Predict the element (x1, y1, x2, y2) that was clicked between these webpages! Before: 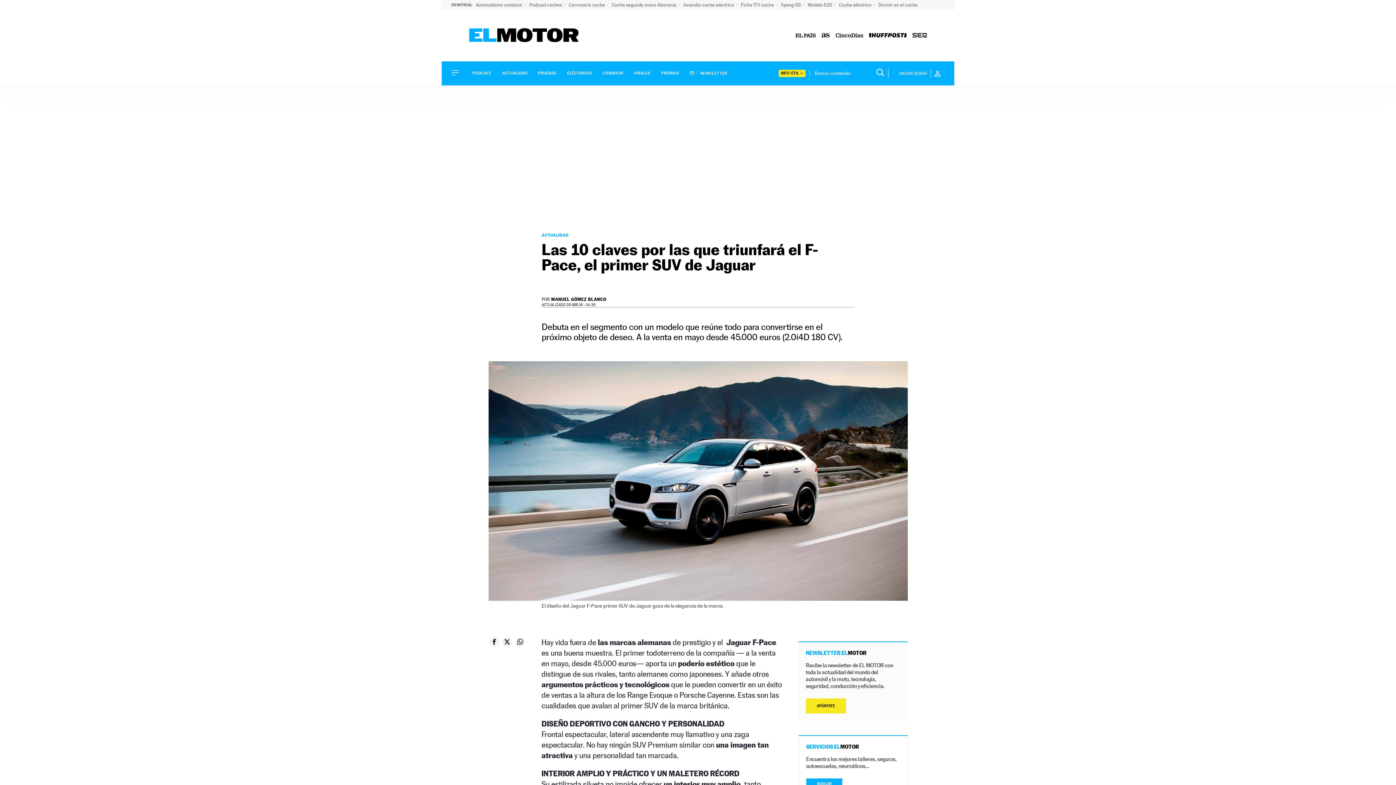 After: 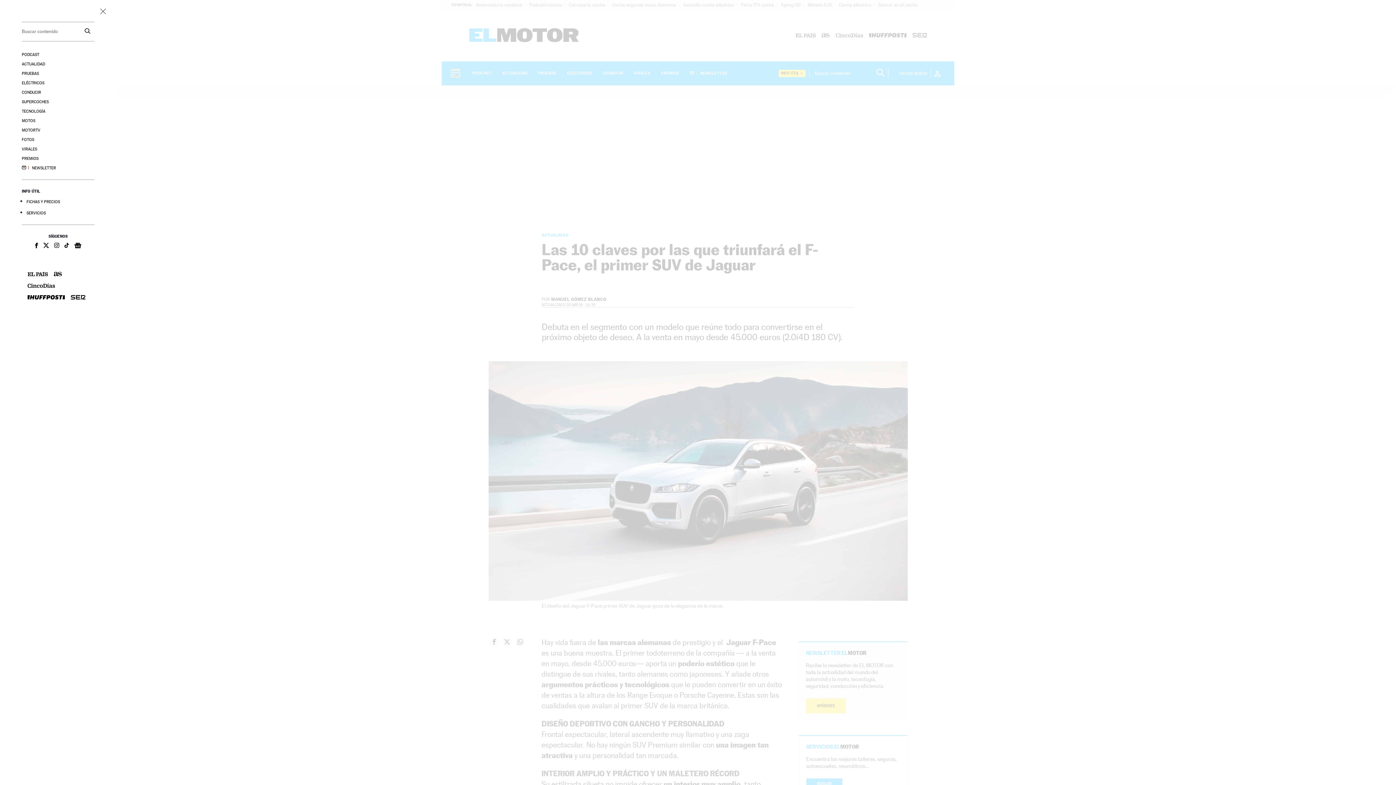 Action: bbox: (451, 70, 459, 76)